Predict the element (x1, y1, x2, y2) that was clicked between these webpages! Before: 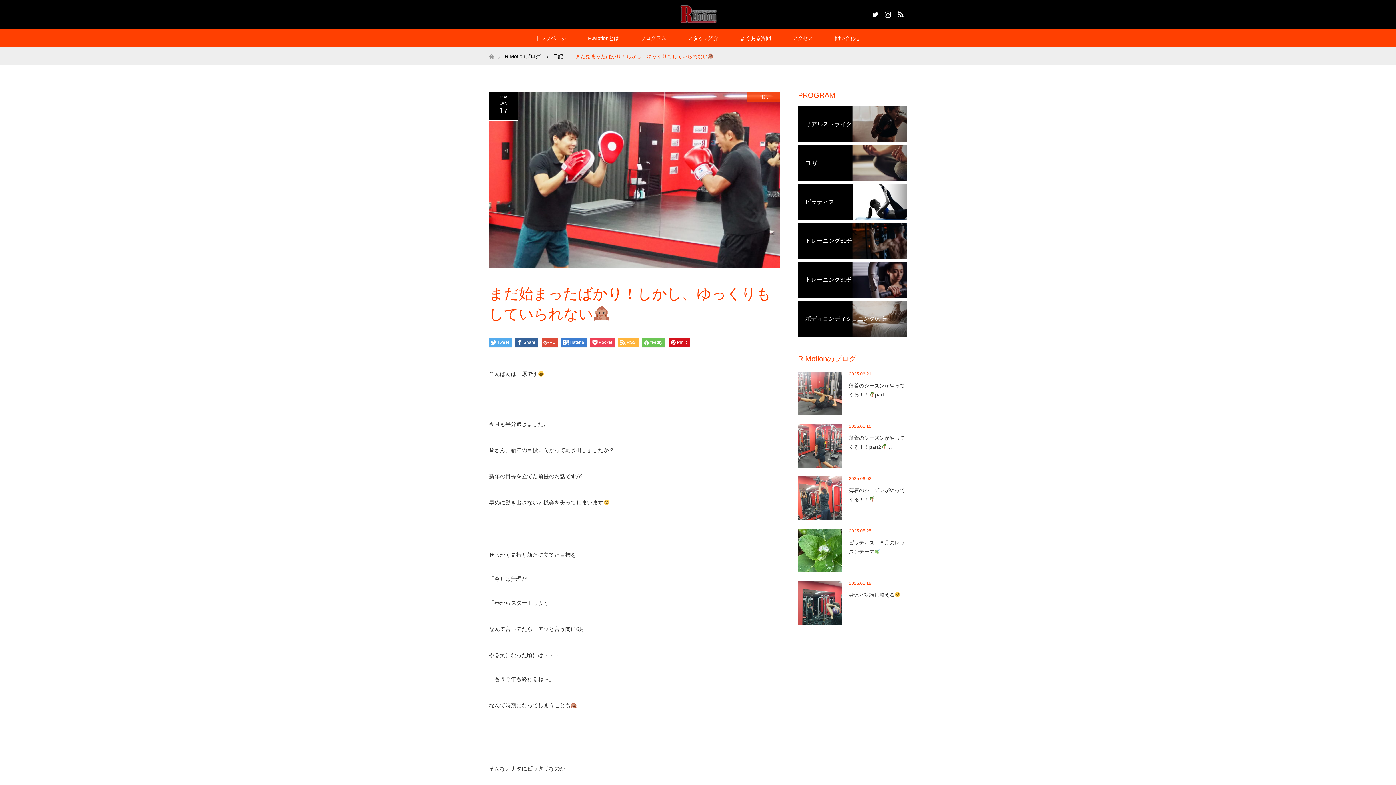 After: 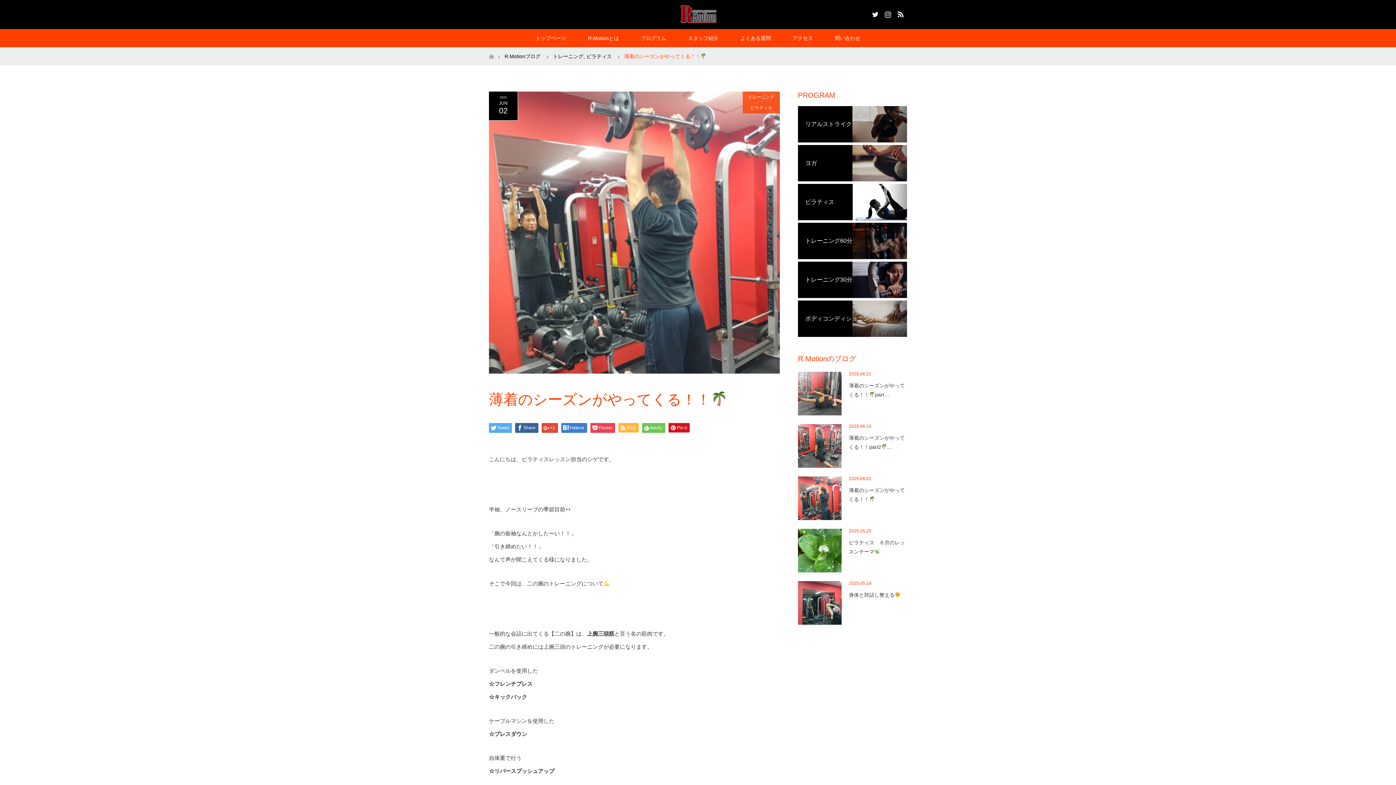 Action: label: 薄着のシーズンがやってくる！！ bbox: (798, 486, 907, 504)